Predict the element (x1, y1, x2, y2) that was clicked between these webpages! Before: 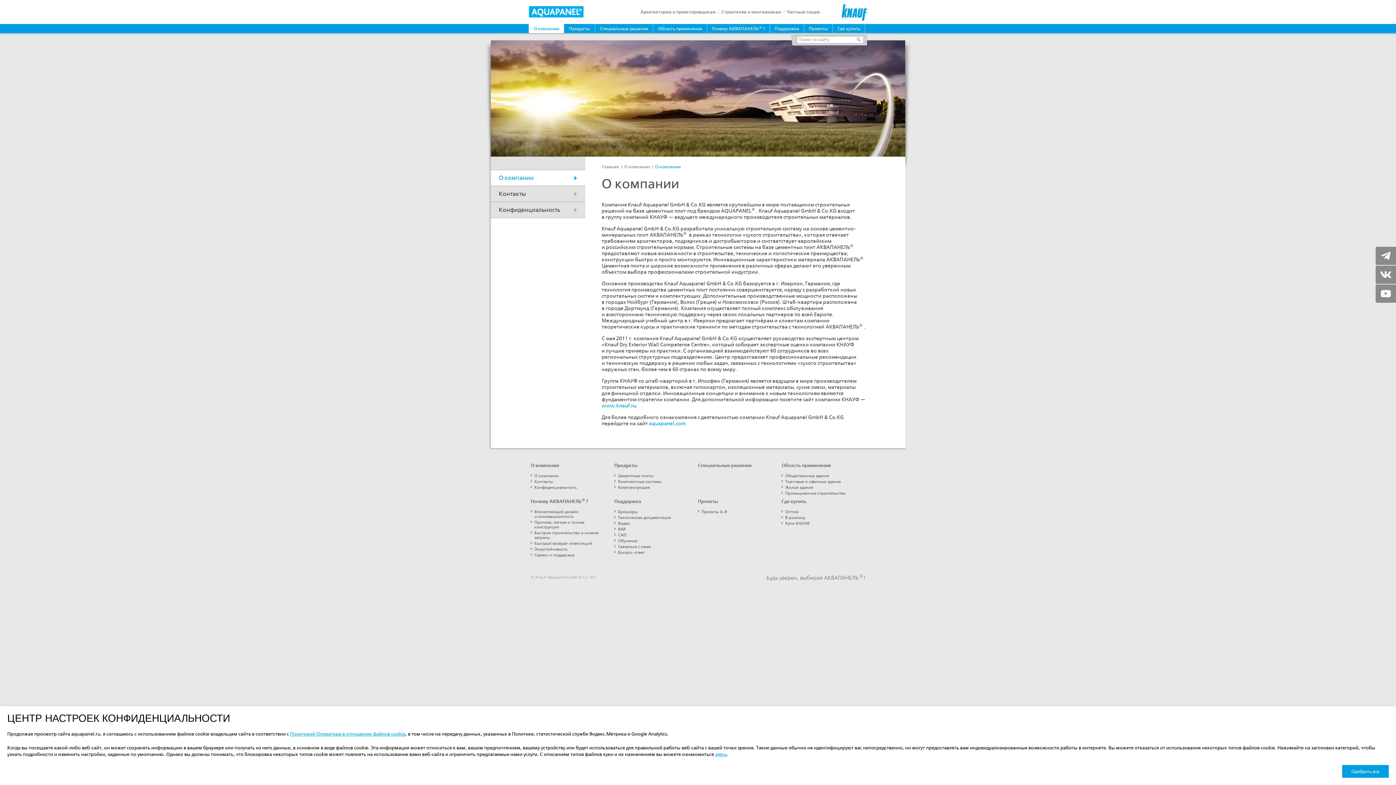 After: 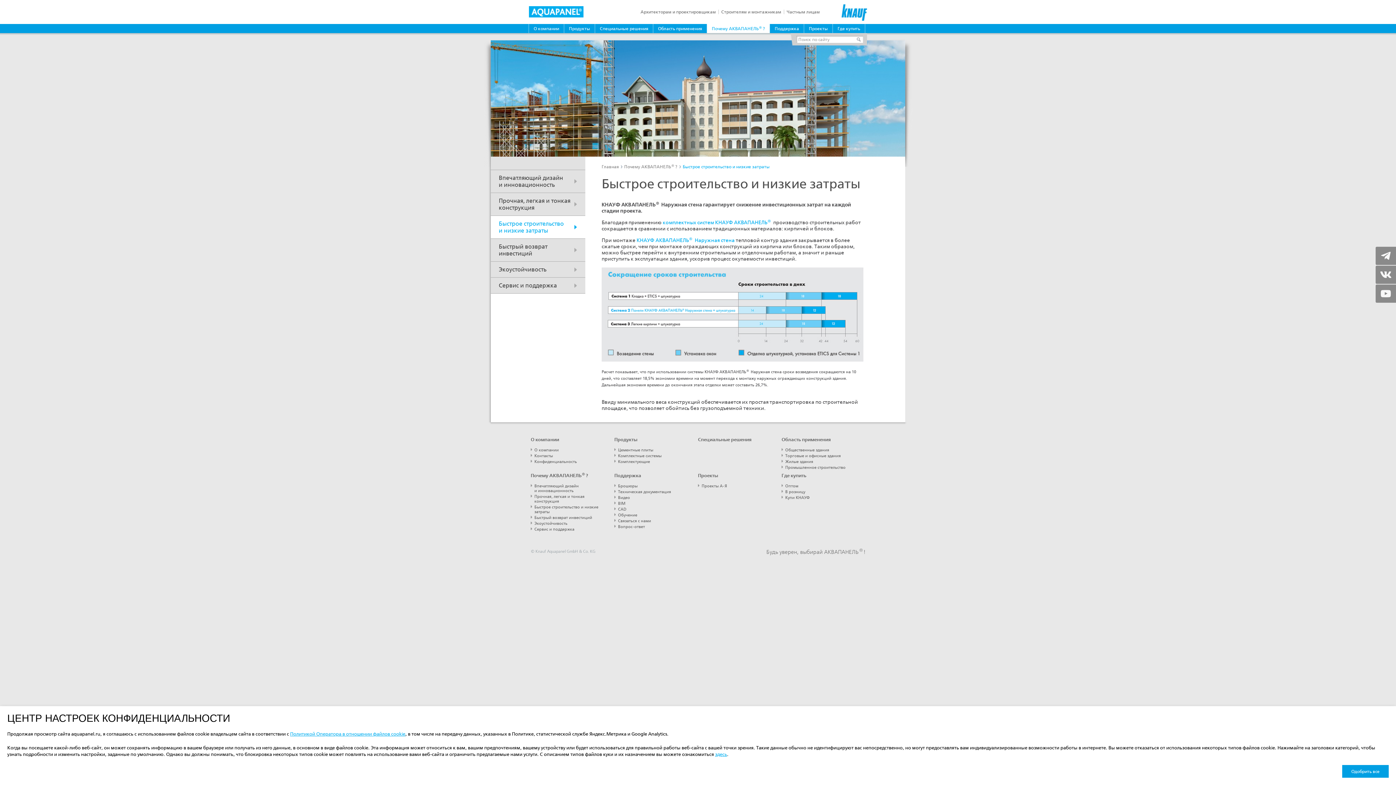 Action: label: Быстрое строительство и низкие затраты bbox: (530, 530, 603, 540)